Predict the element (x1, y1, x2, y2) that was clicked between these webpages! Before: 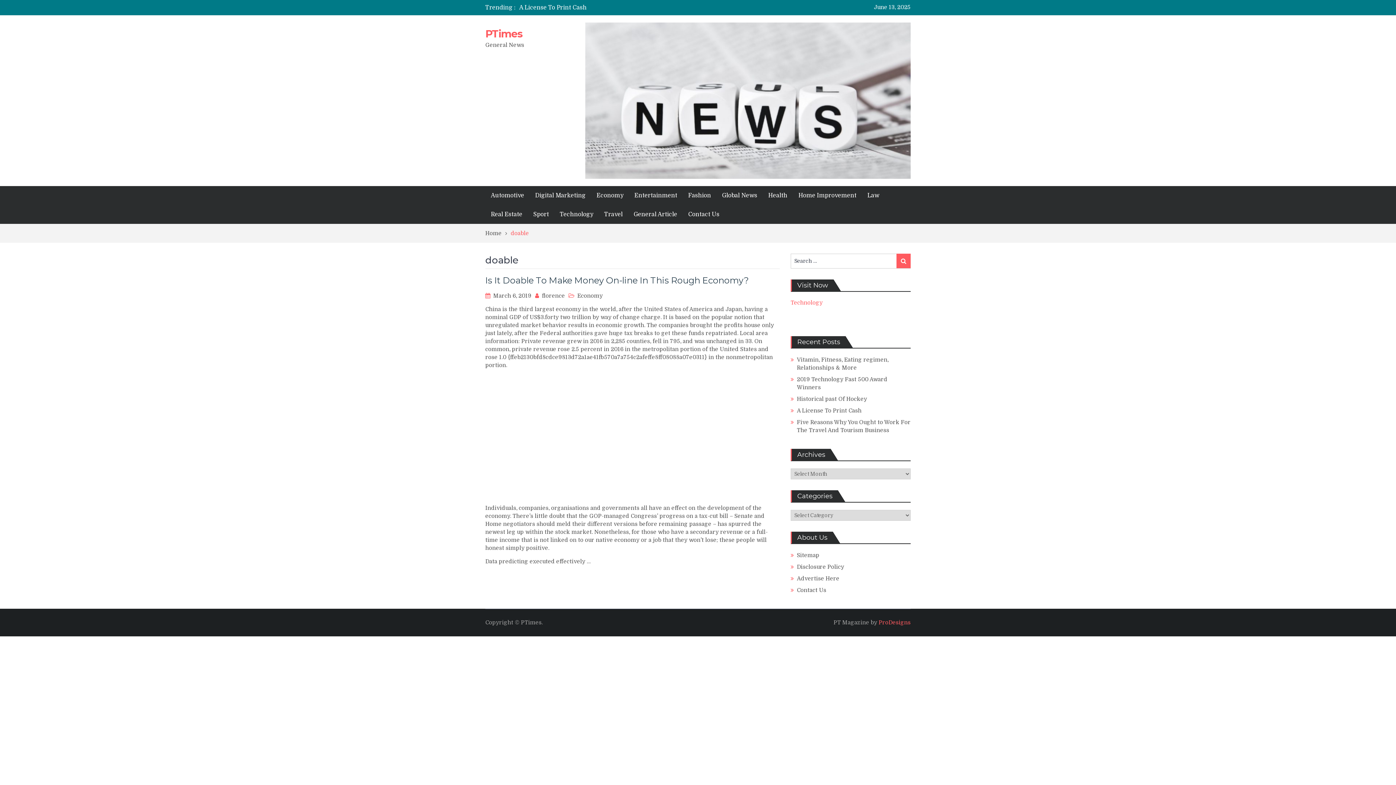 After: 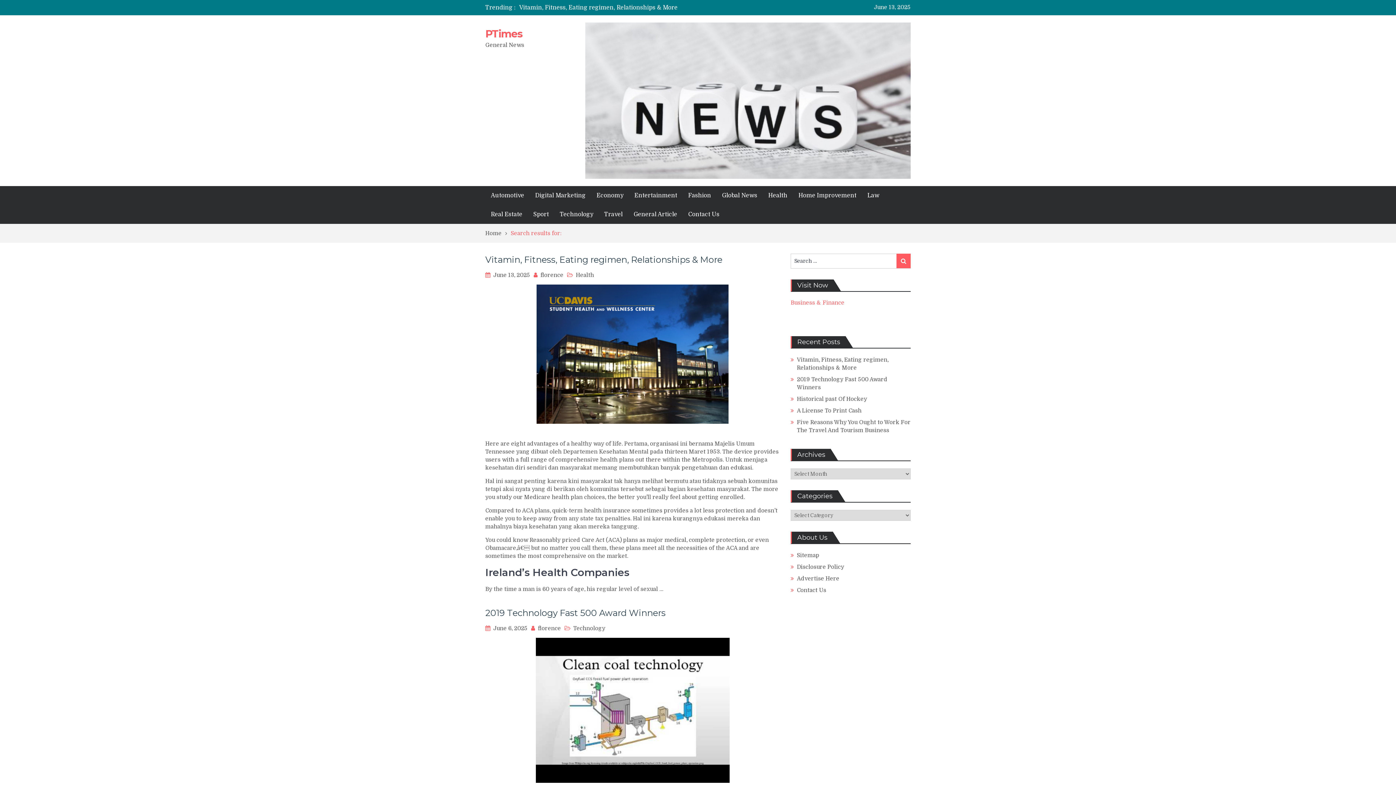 Action: label: Search bbox: (896, 253, 910, 268)